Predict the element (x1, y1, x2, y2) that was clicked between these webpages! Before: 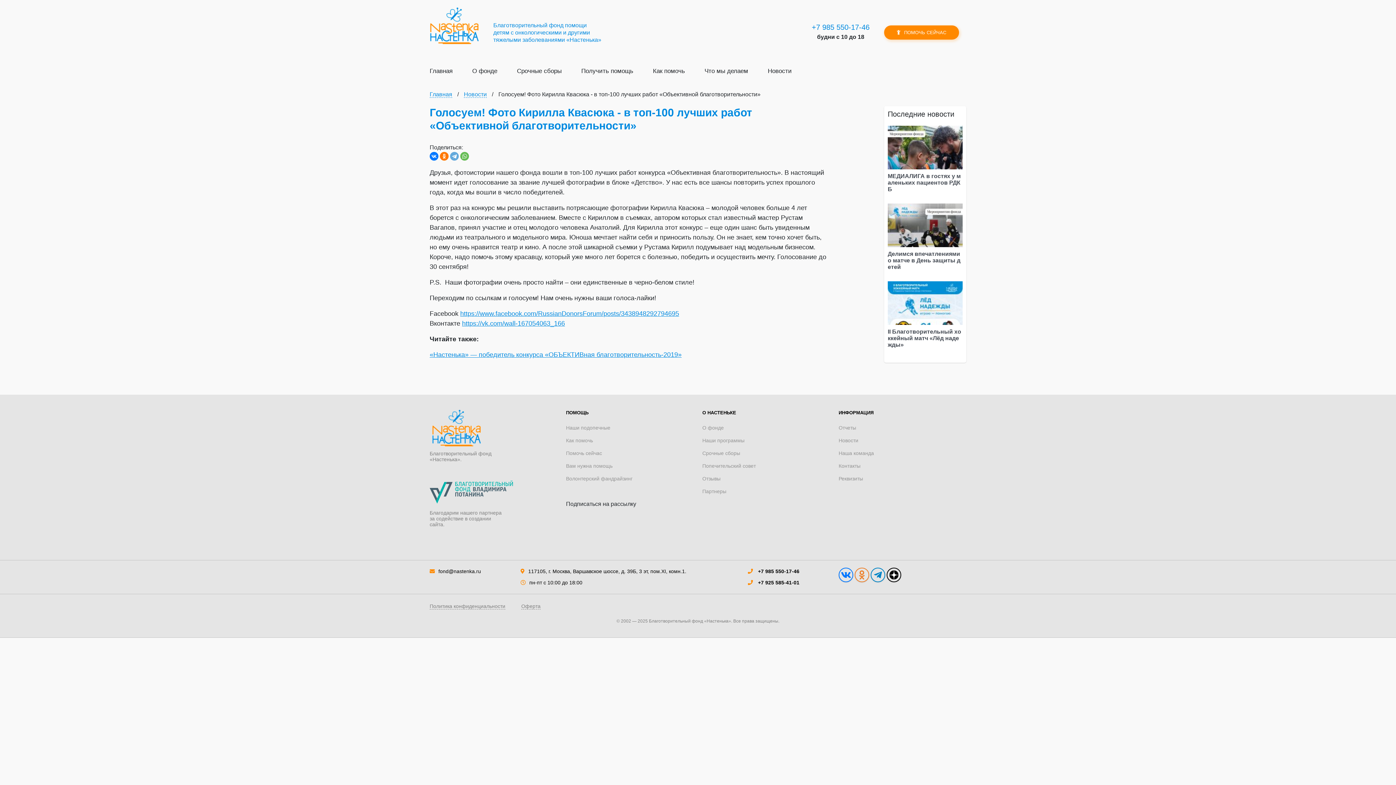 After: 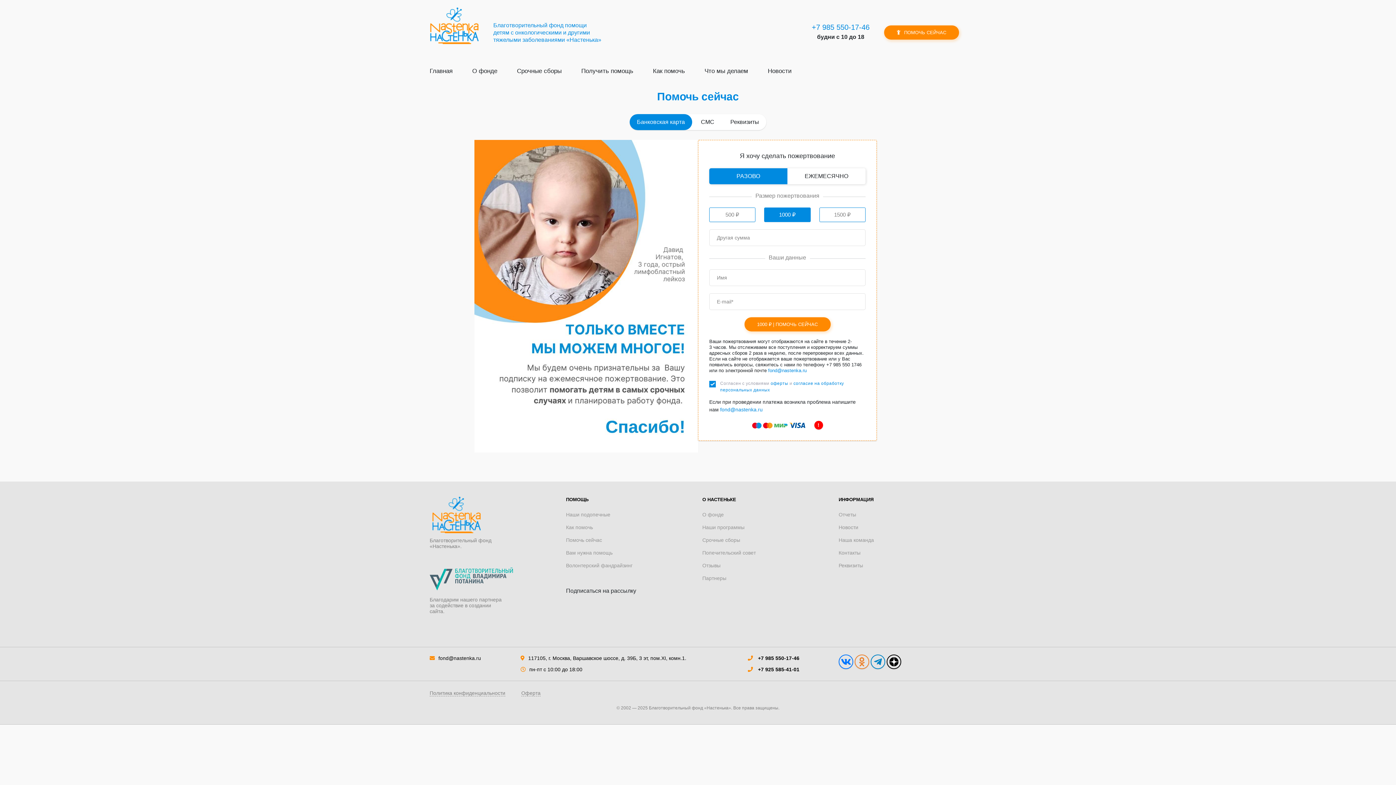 Action: label: ПОМОЧЬ СЕЙЧАС bbox: (884, 25, 959, 39)